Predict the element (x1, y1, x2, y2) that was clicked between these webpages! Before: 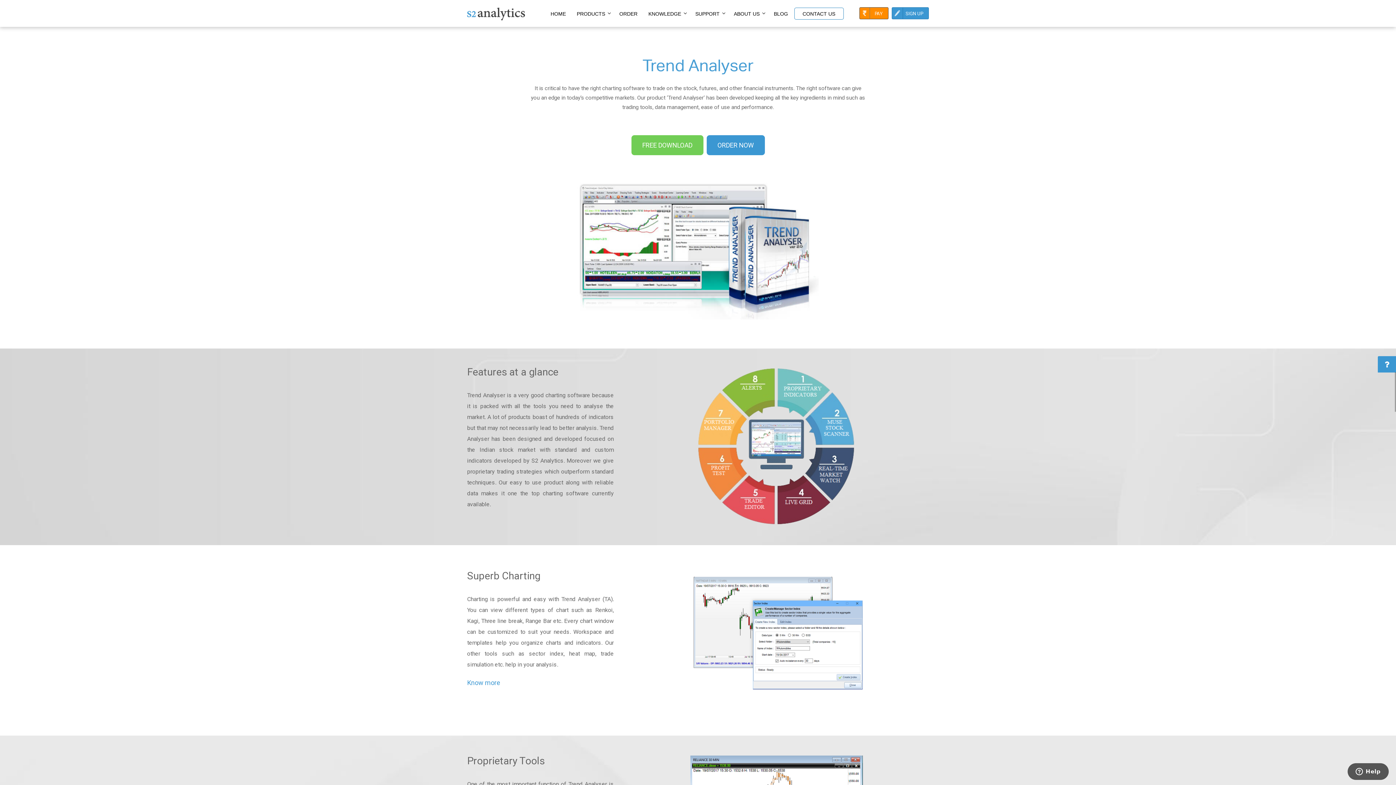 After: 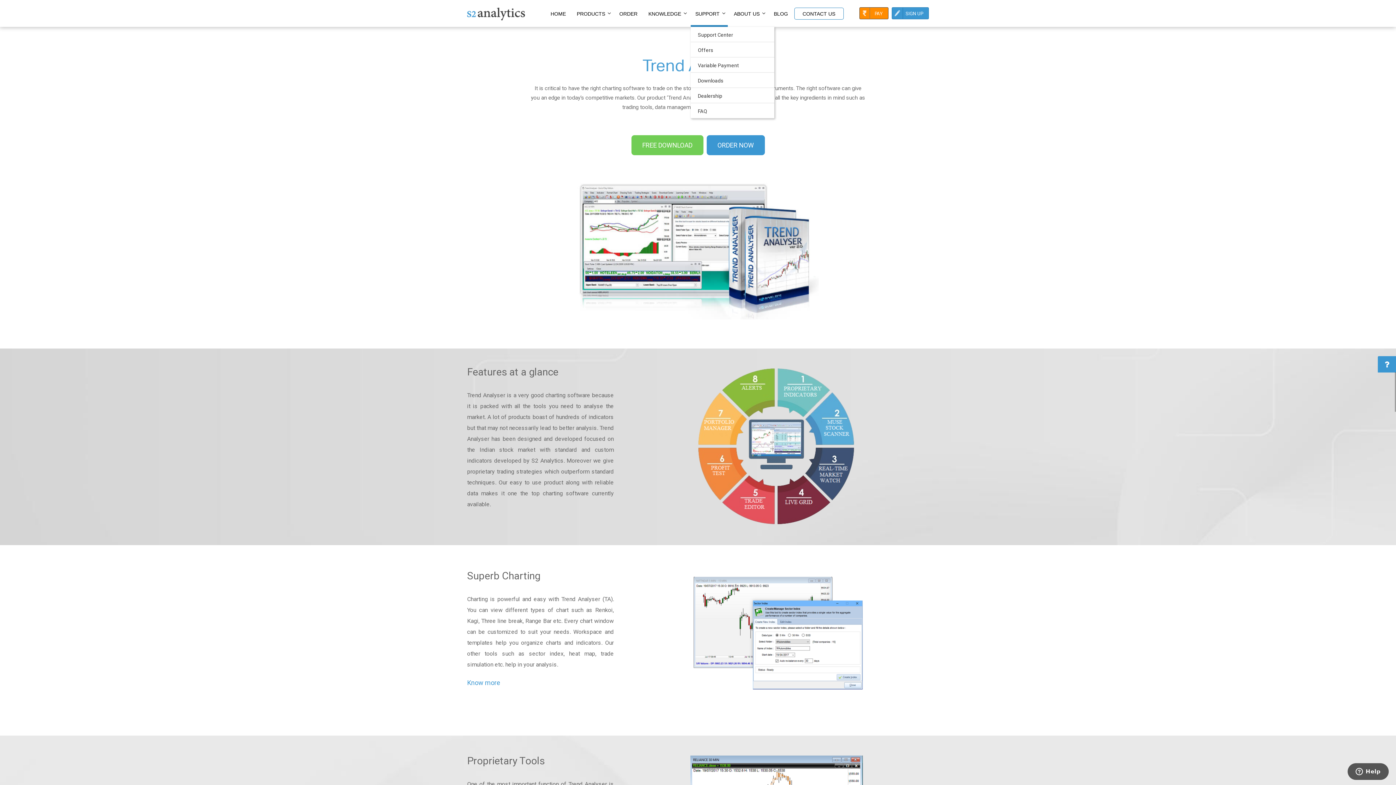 Action: label: SUPPORT bbox: (690, 0, 727, 26)